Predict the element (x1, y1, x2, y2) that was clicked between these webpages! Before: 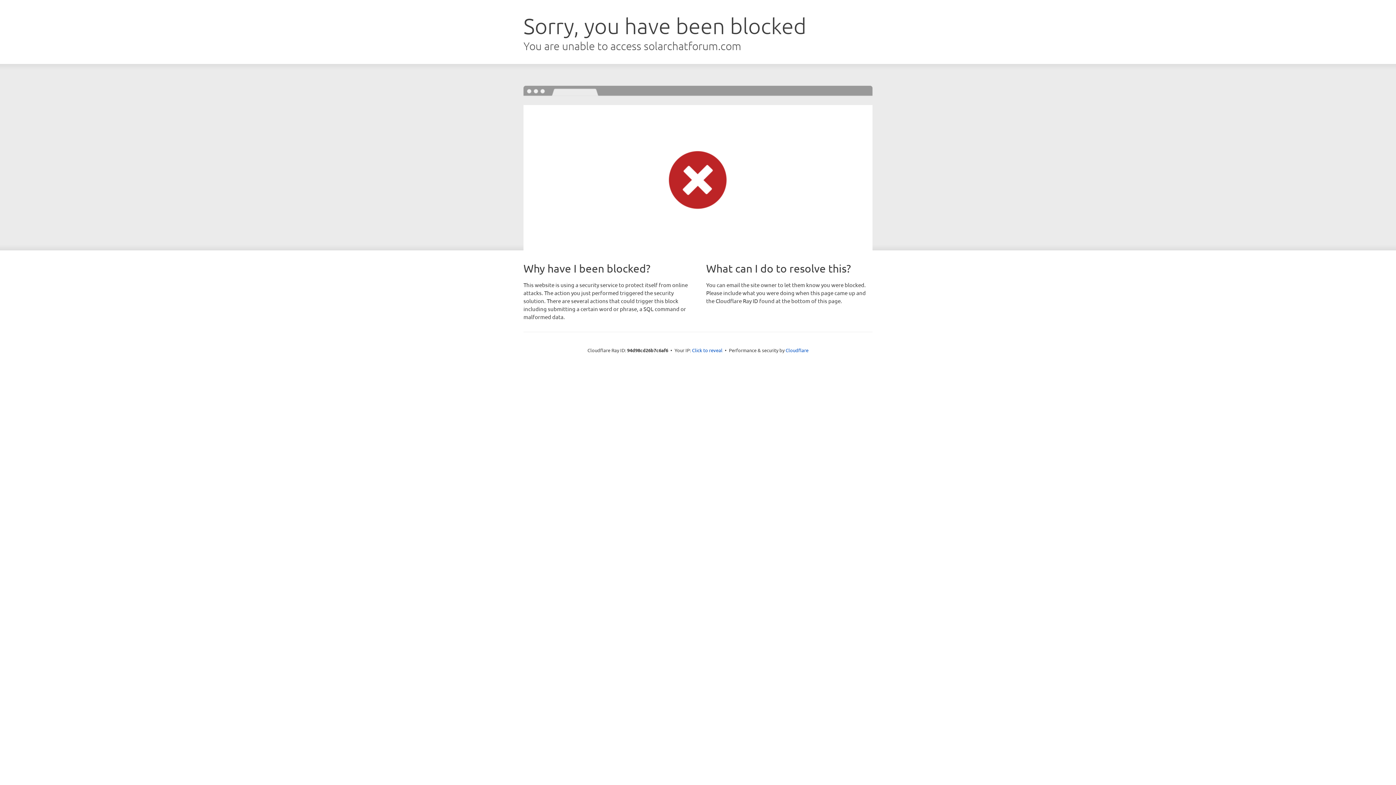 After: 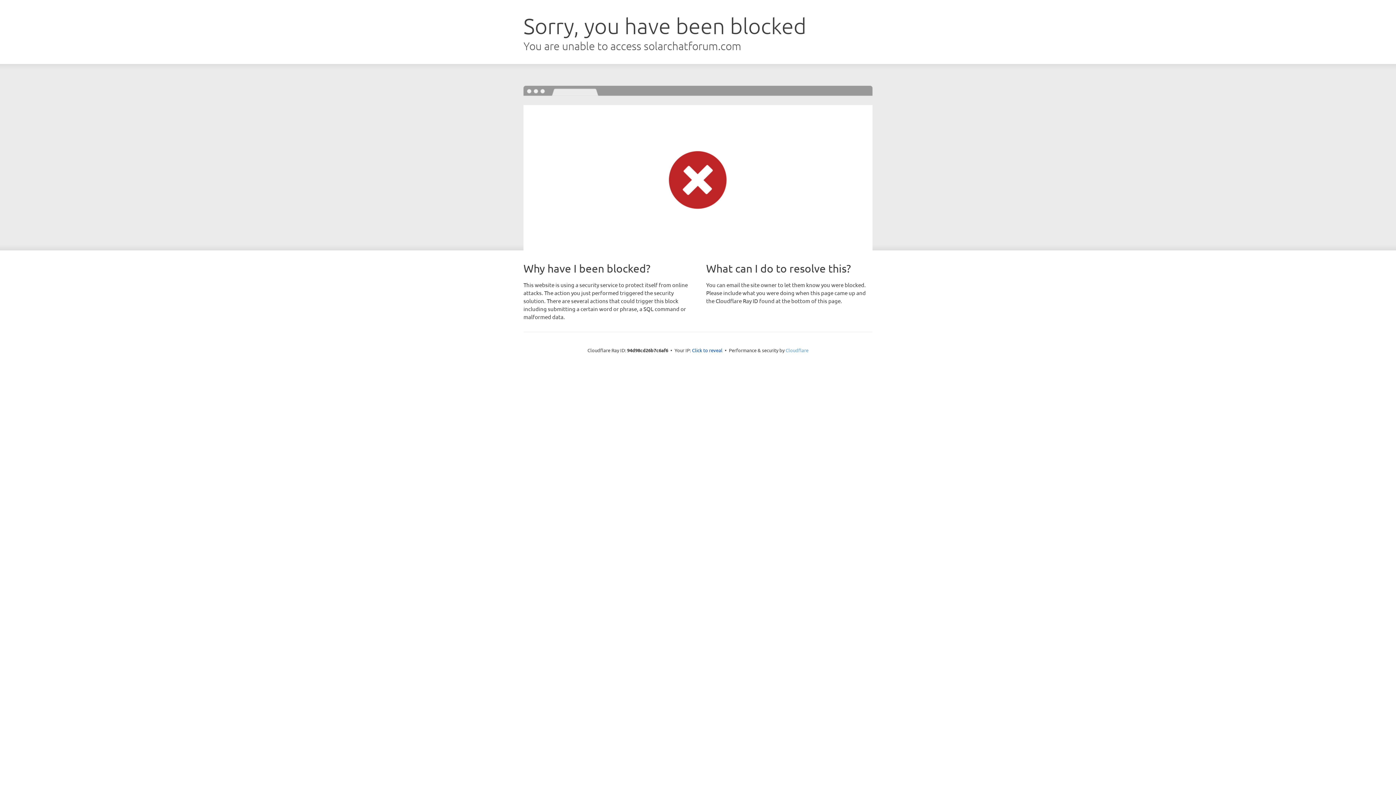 Action: label: Cloudflare bbox: (785, 347, 808, 353)